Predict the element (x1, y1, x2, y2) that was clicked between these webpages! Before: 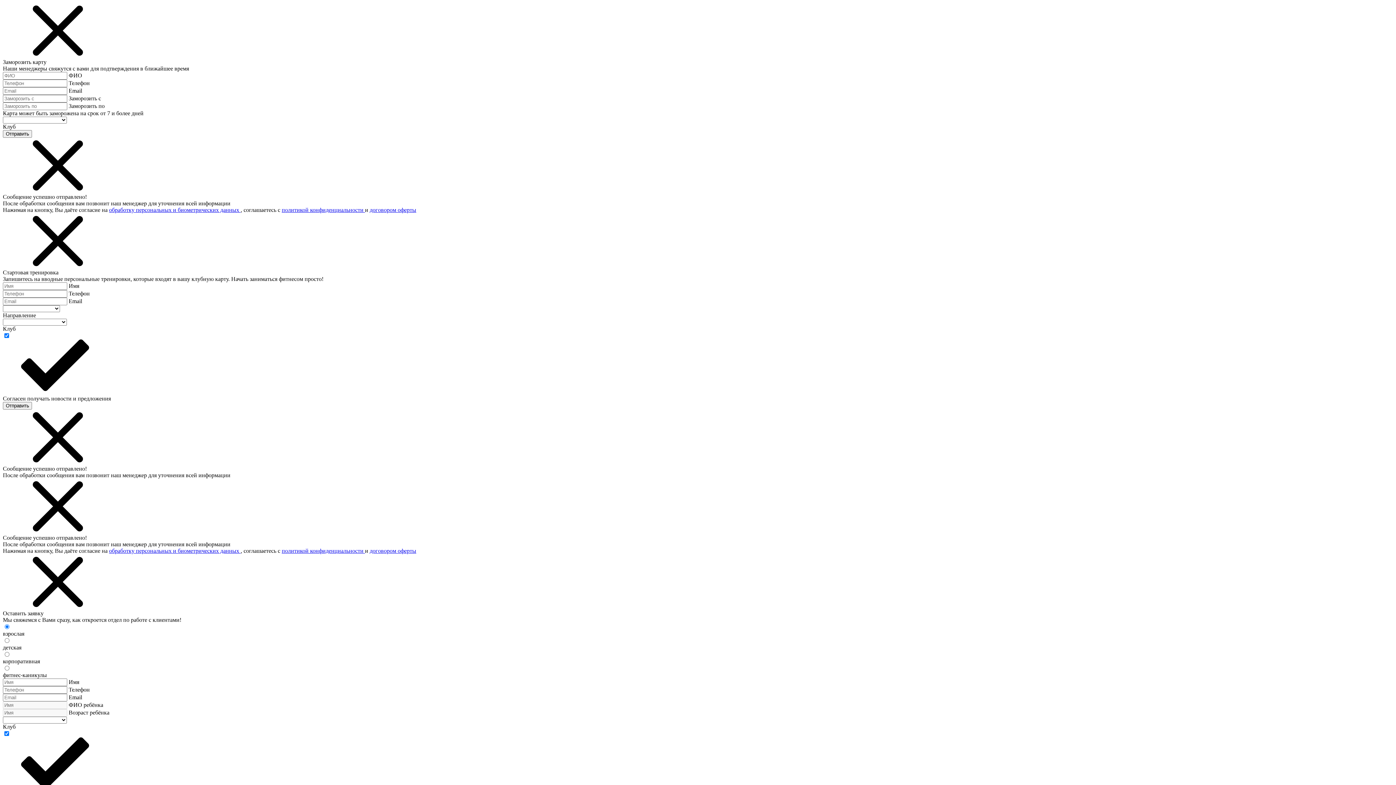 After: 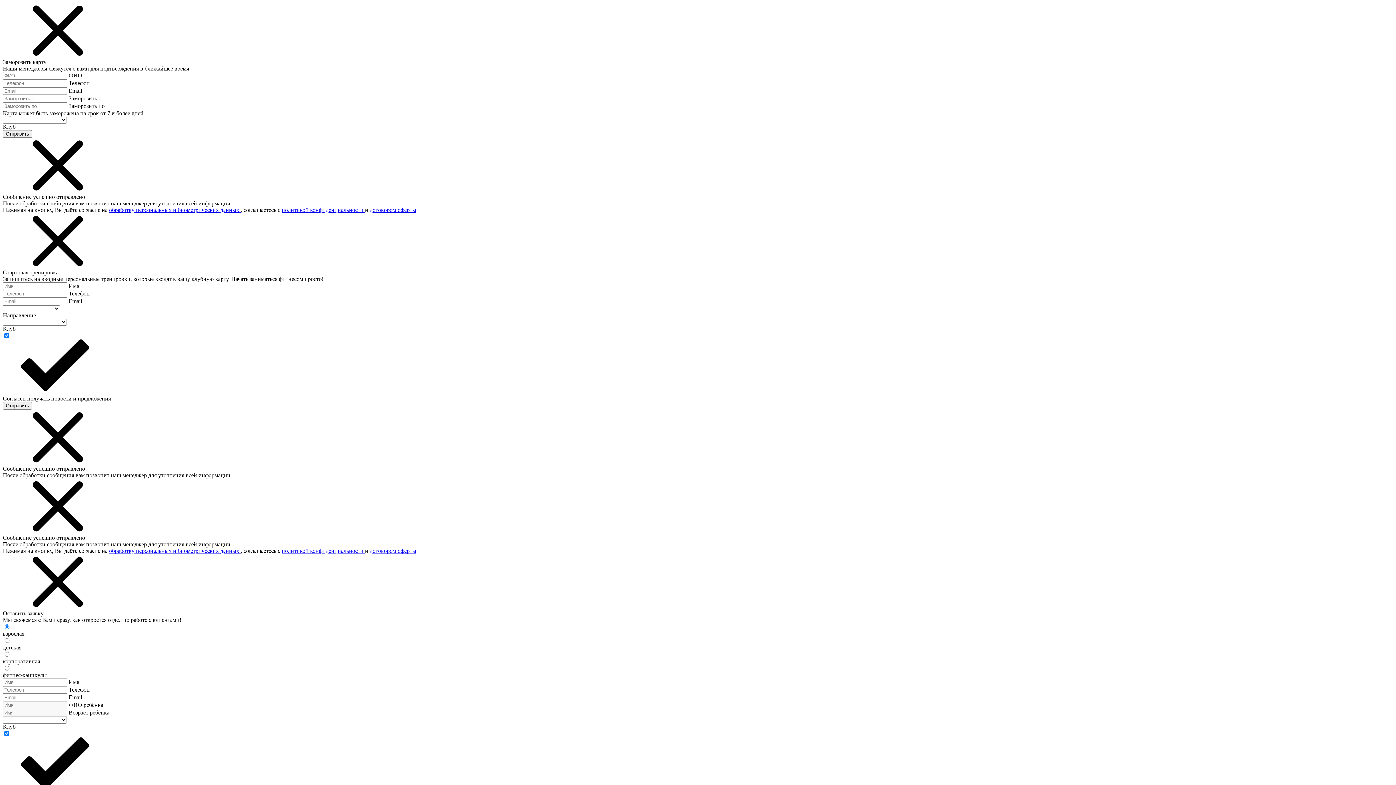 Action: bbox: (369, 206, 416, 213) label: договором оферты